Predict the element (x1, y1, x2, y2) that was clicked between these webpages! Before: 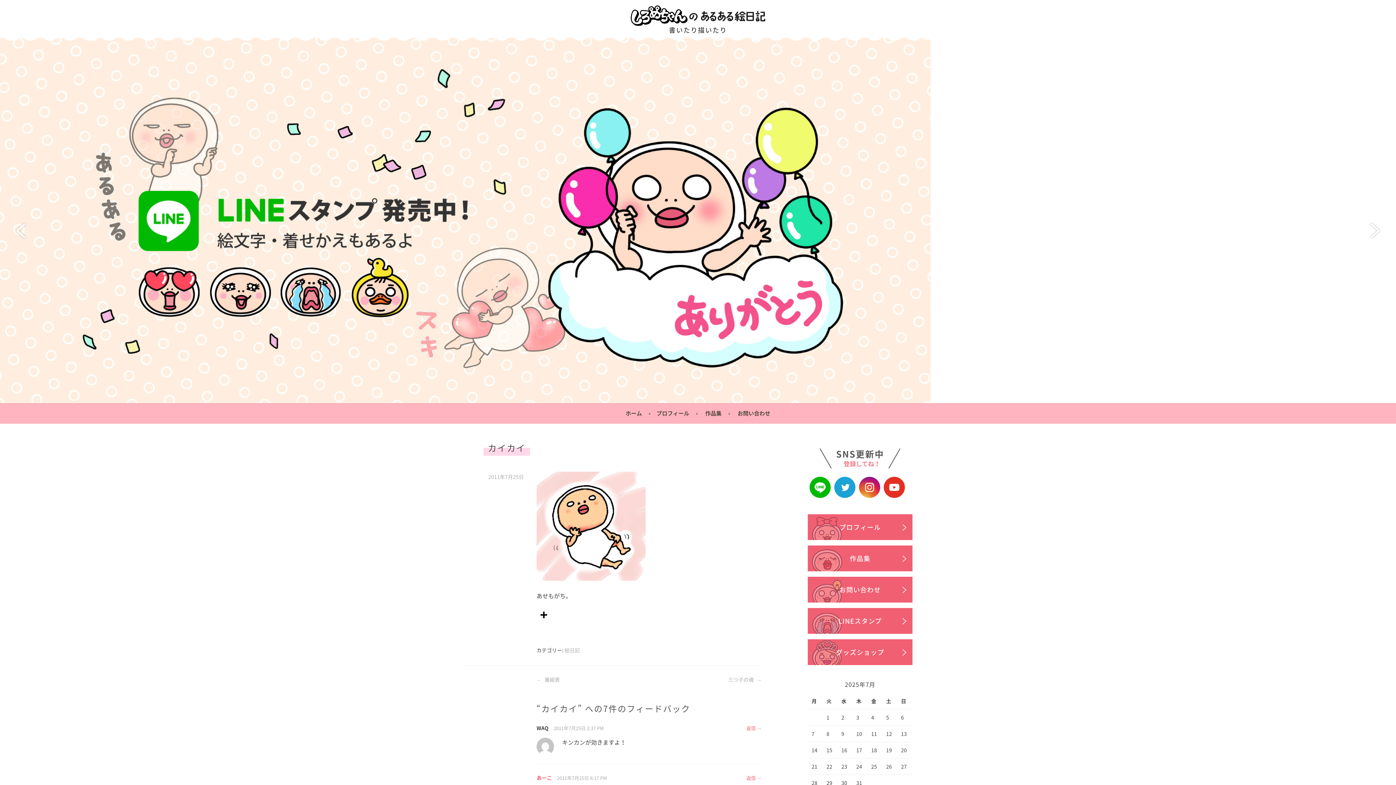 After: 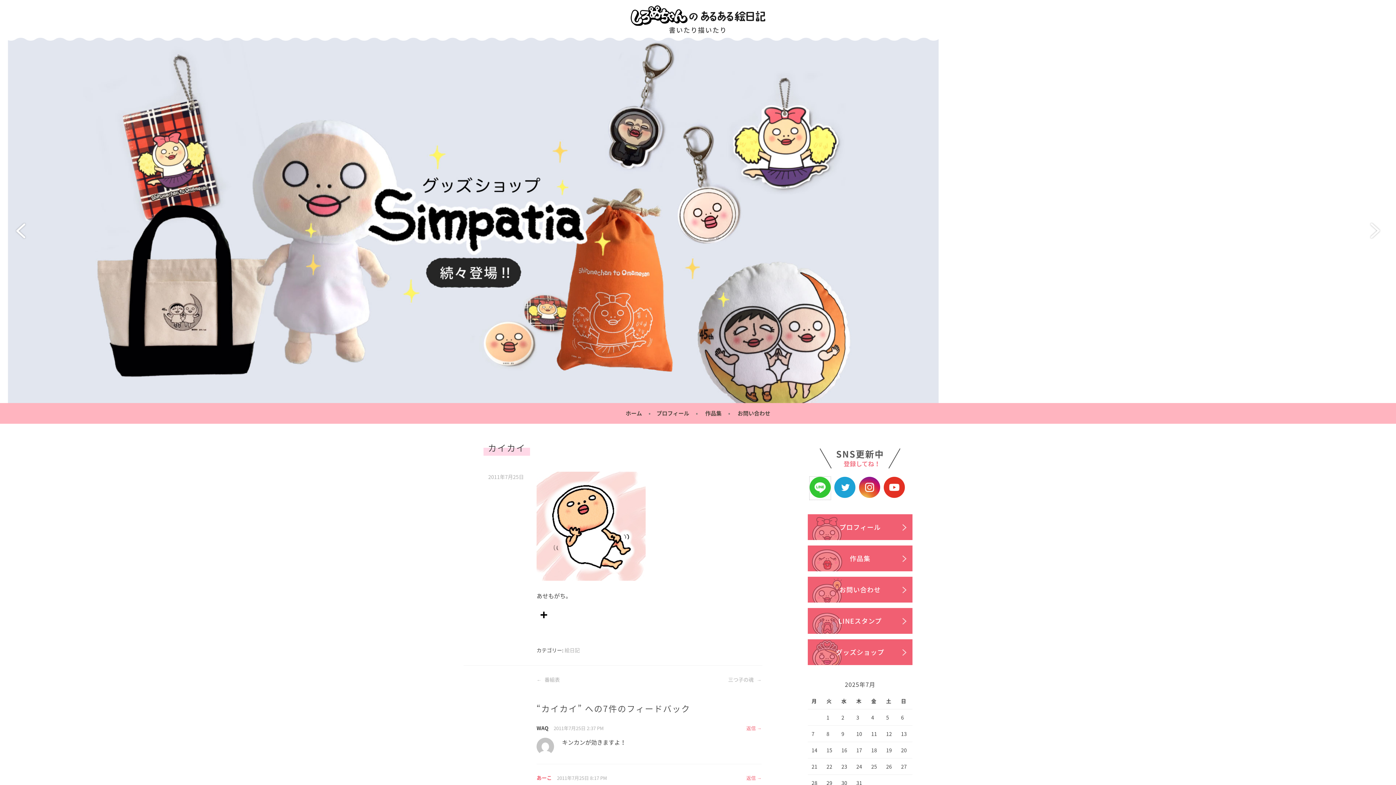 Action: bbox: (809, 491, 830, 500)